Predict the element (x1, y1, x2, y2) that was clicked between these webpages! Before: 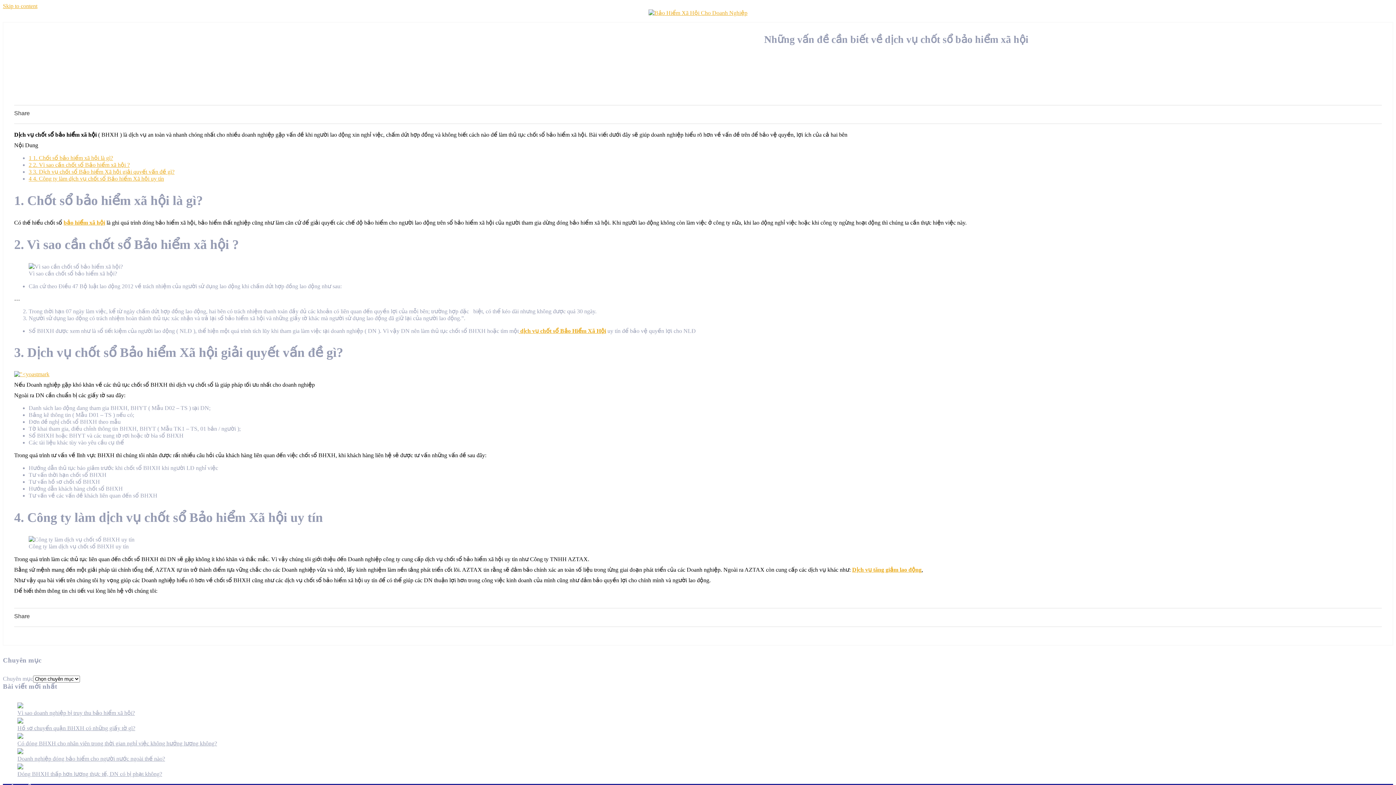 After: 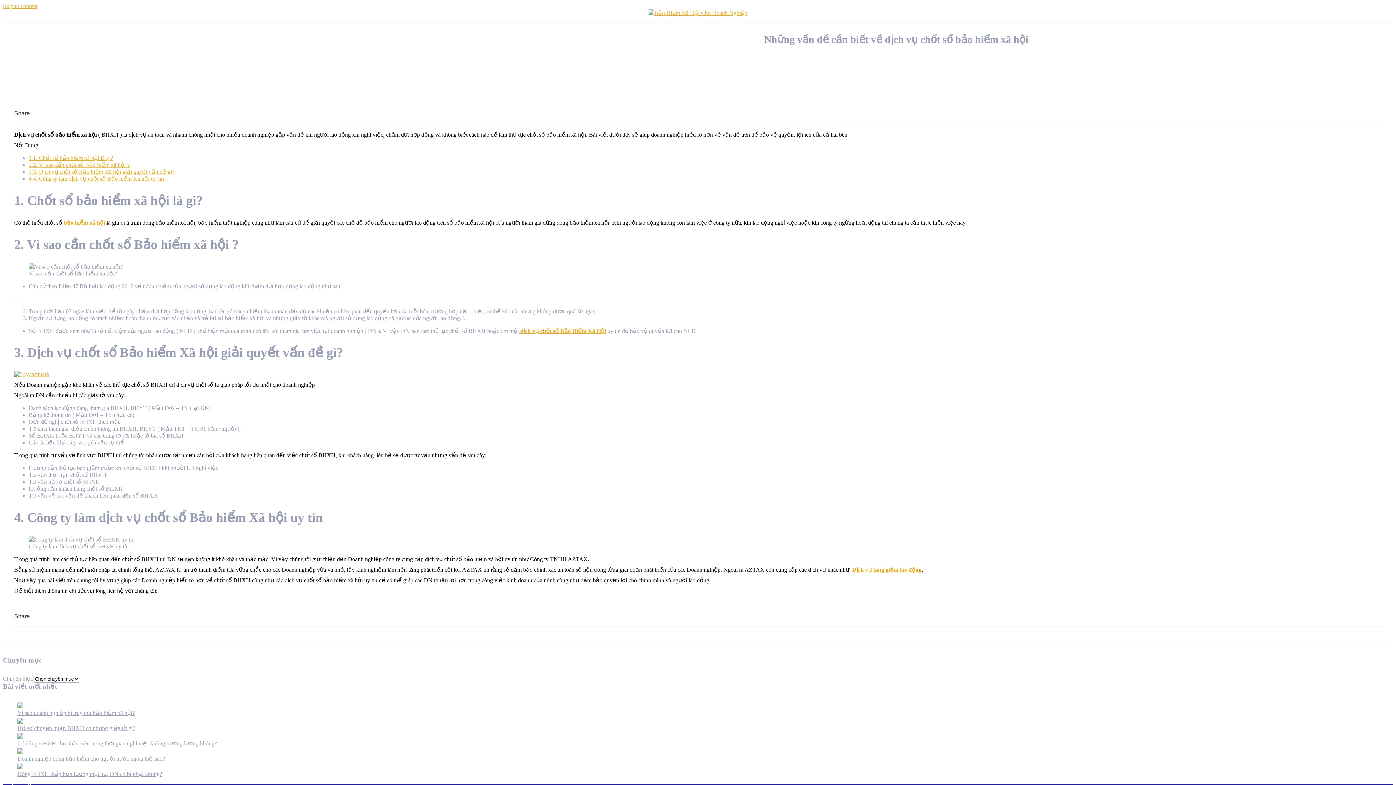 Action: bbox: (86, 613, 125, 622) label: 0